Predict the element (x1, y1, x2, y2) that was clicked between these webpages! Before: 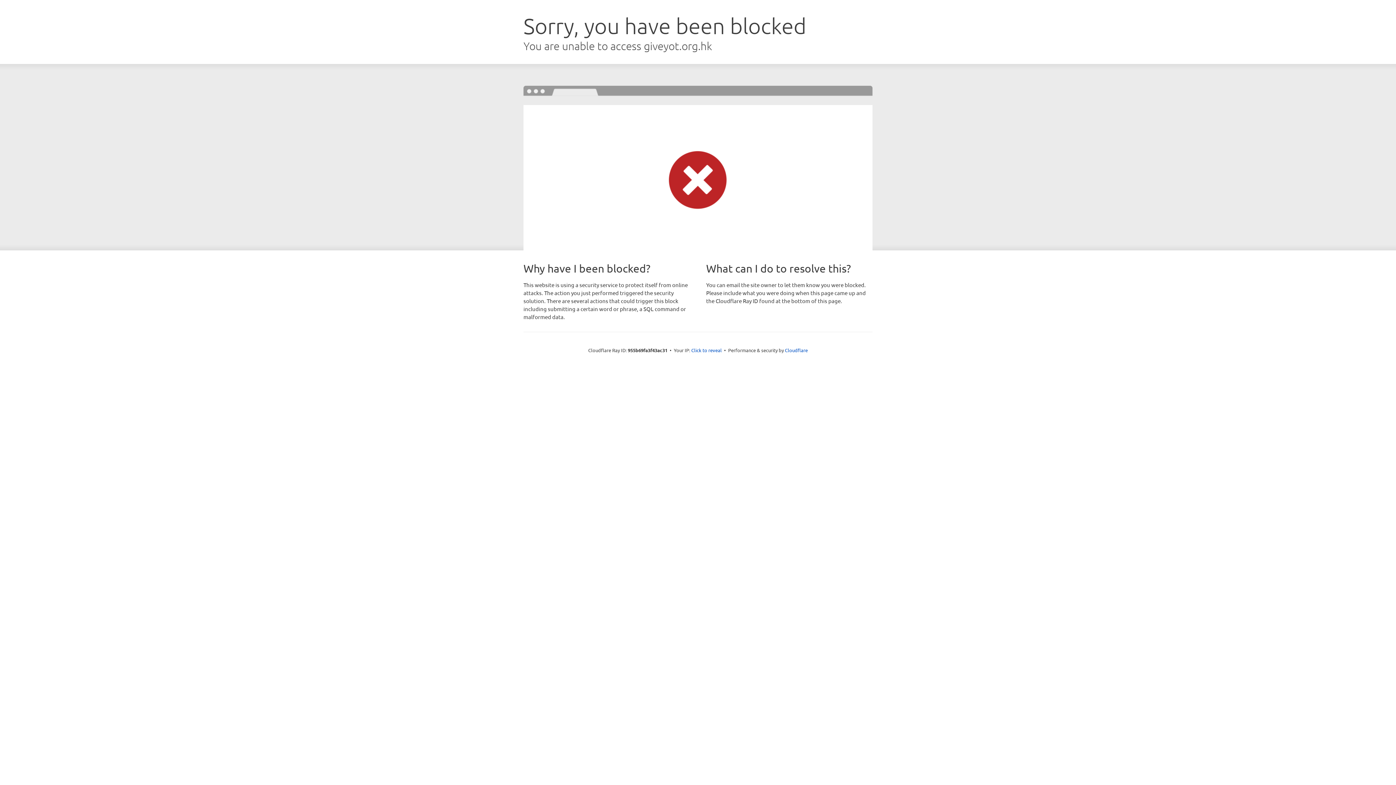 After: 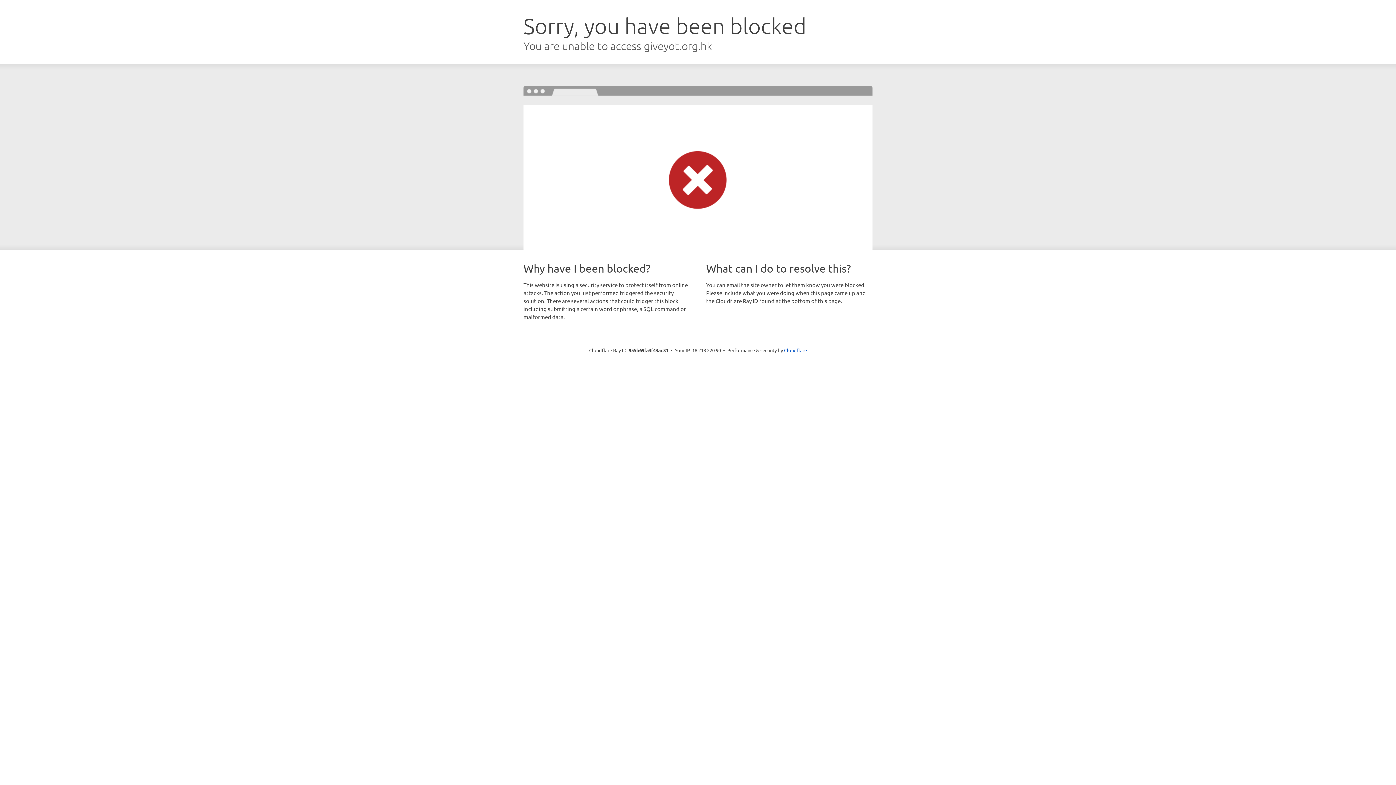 Action: label: Click to reveal bbox: (691, 346, 722, 353)